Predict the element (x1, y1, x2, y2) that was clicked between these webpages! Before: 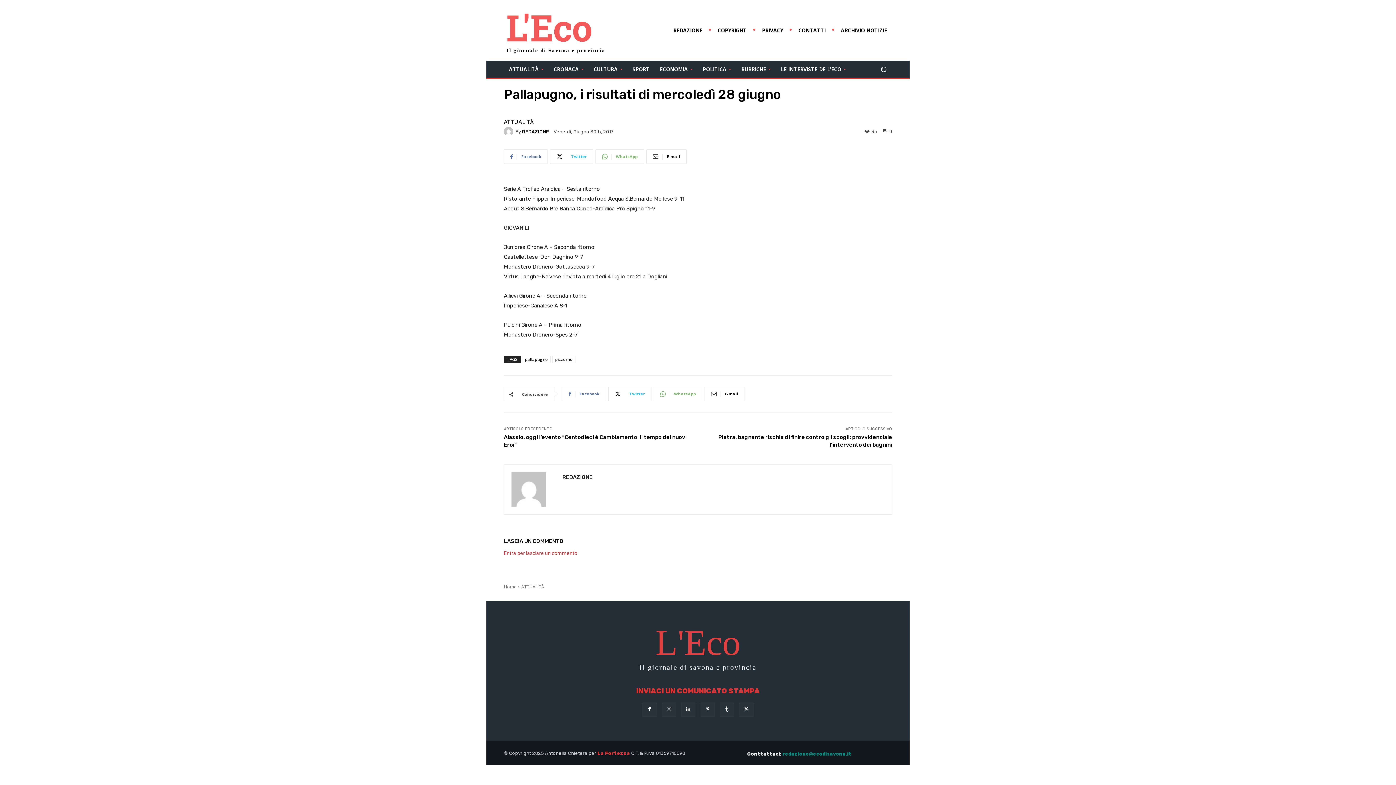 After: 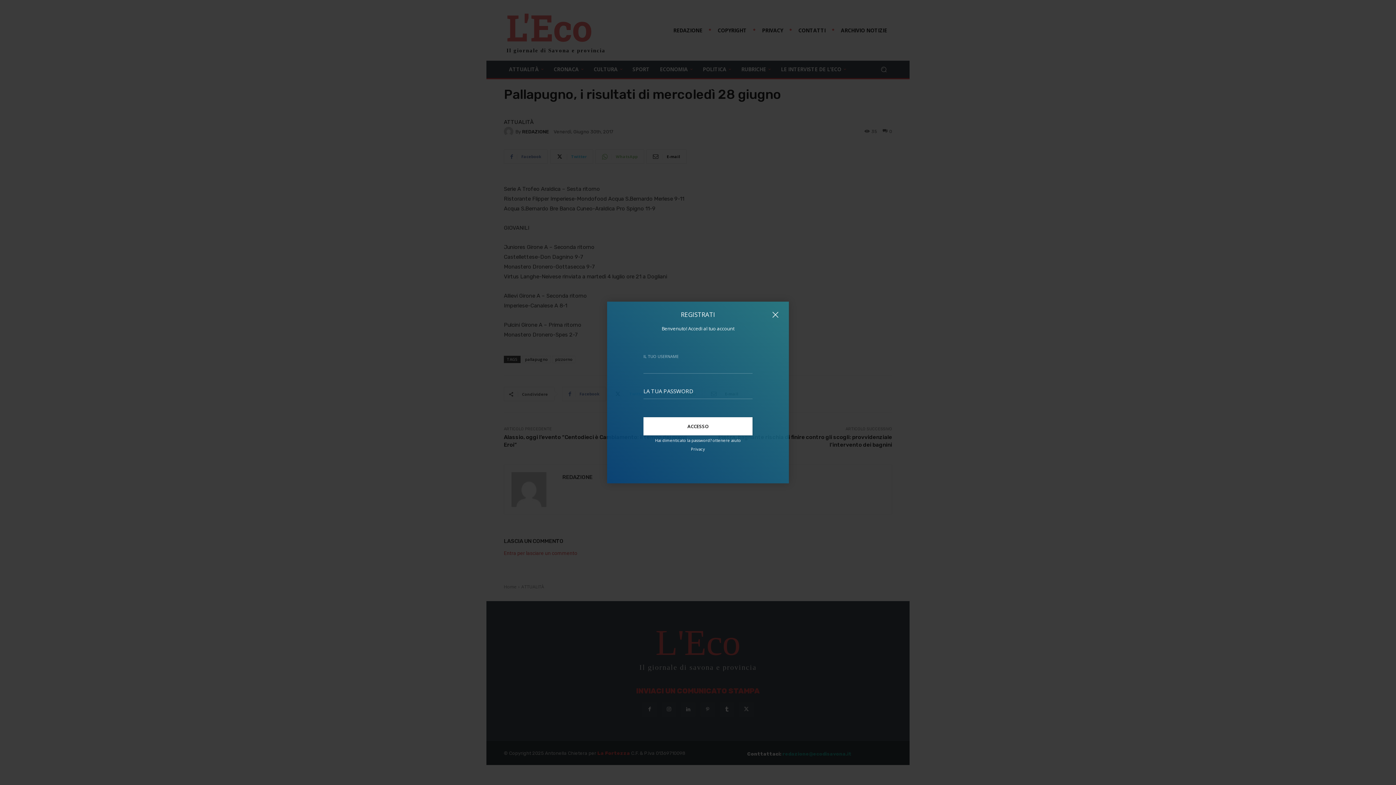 Action: label: Entra per lasciare un commento bbox: (504, 550, 577, 556)